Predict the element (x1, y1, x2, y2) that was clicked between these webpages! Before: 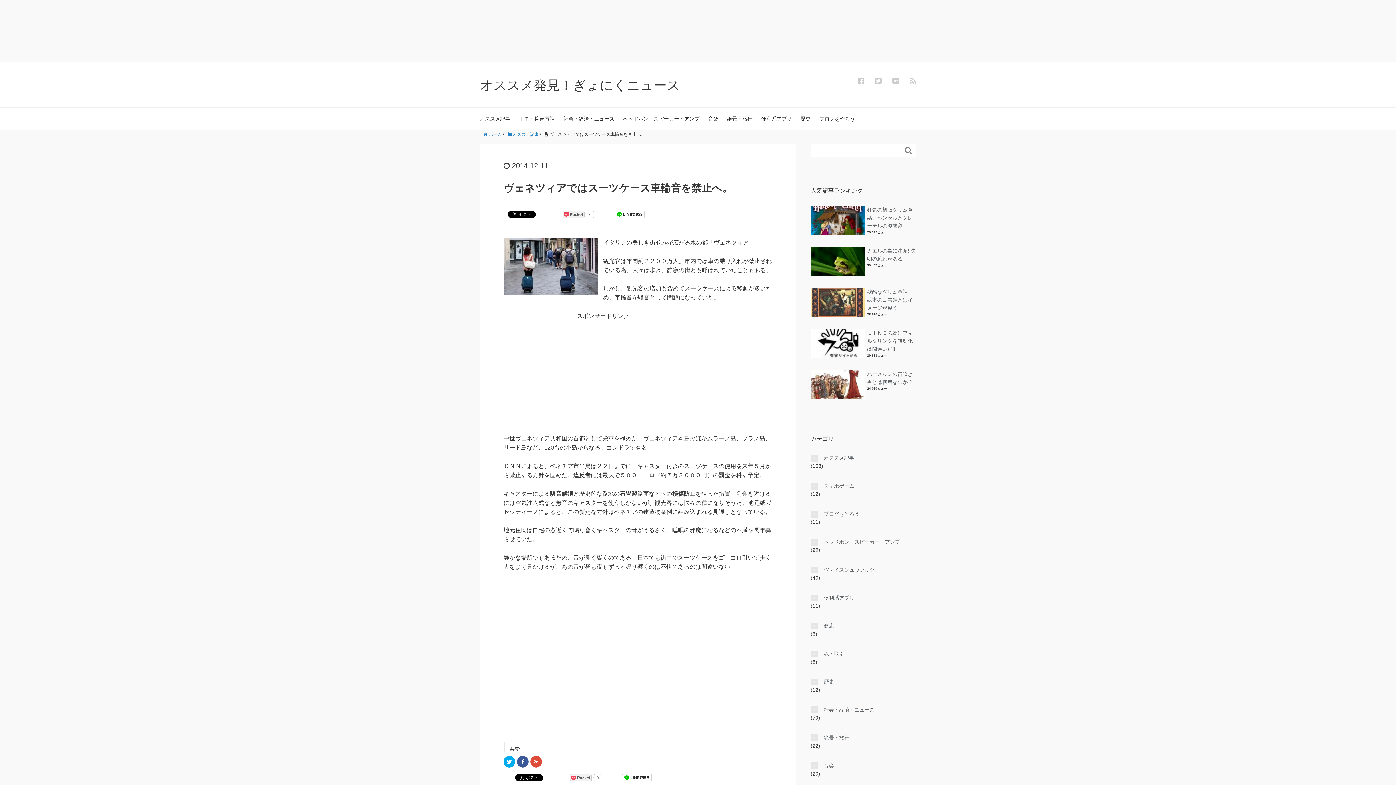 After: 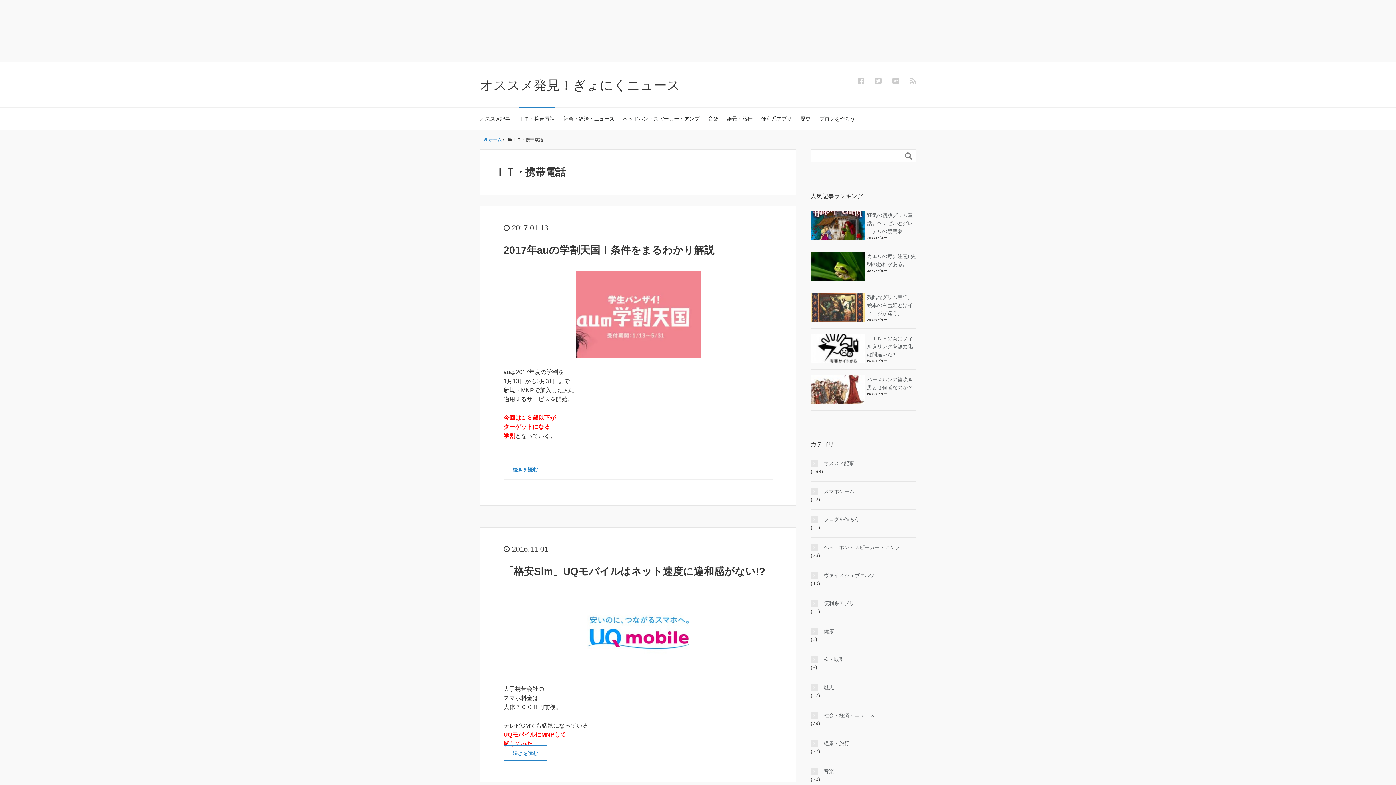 Action: label: ＩＴ・携帯電話 bbox: (519, 107, 554, 130)